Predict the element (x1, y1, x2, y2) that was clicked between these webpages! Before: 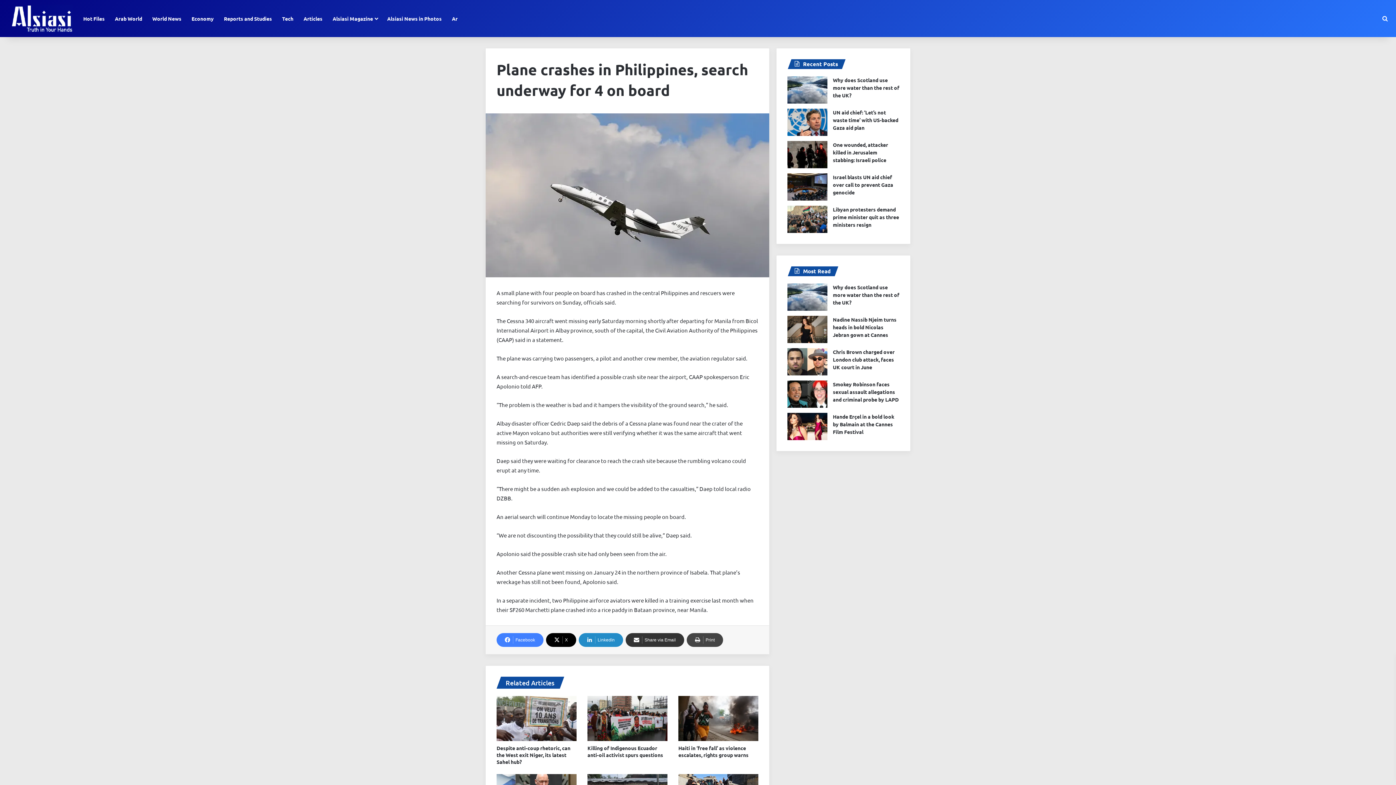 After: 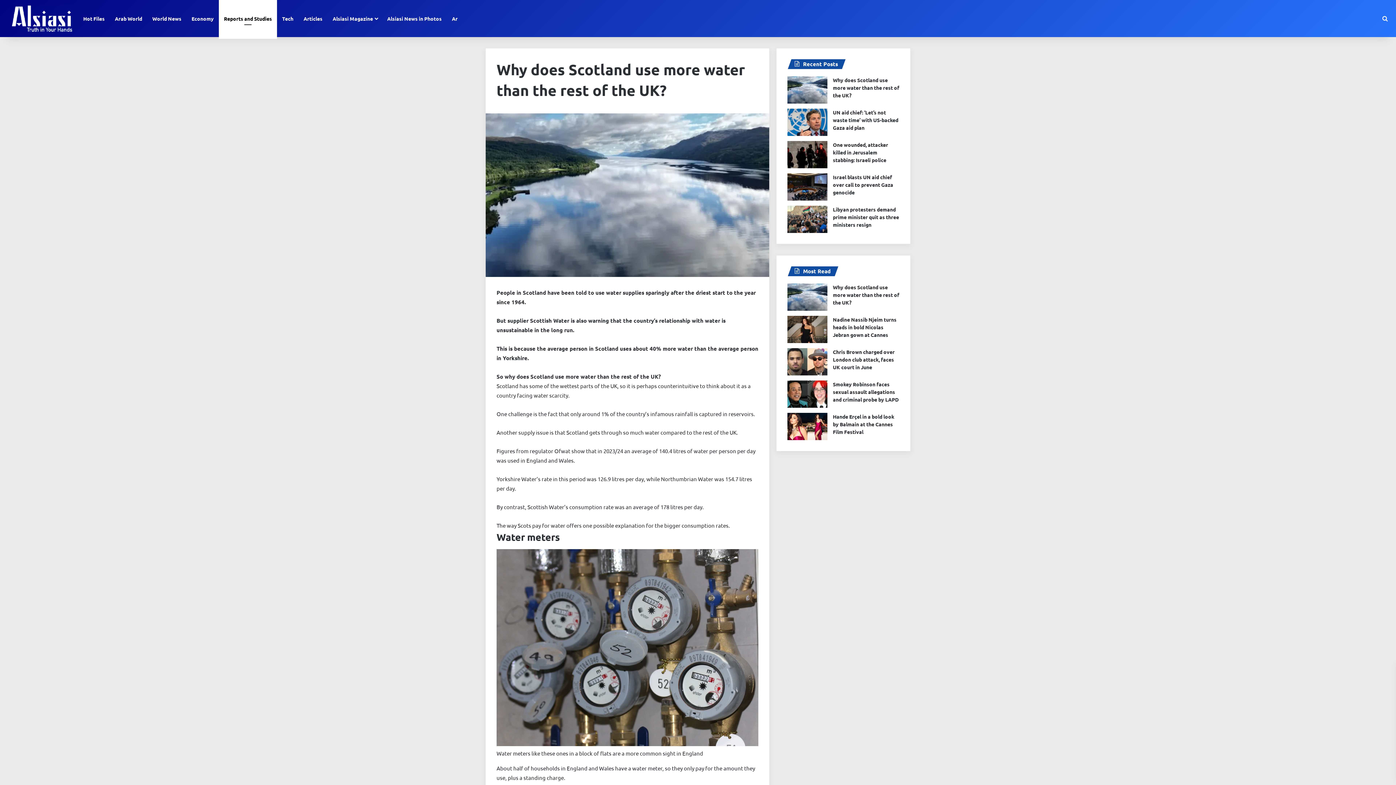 Action: label: Why does Scotland use more water than the rest of the UK? bbox: (787, 76, 827, 103)